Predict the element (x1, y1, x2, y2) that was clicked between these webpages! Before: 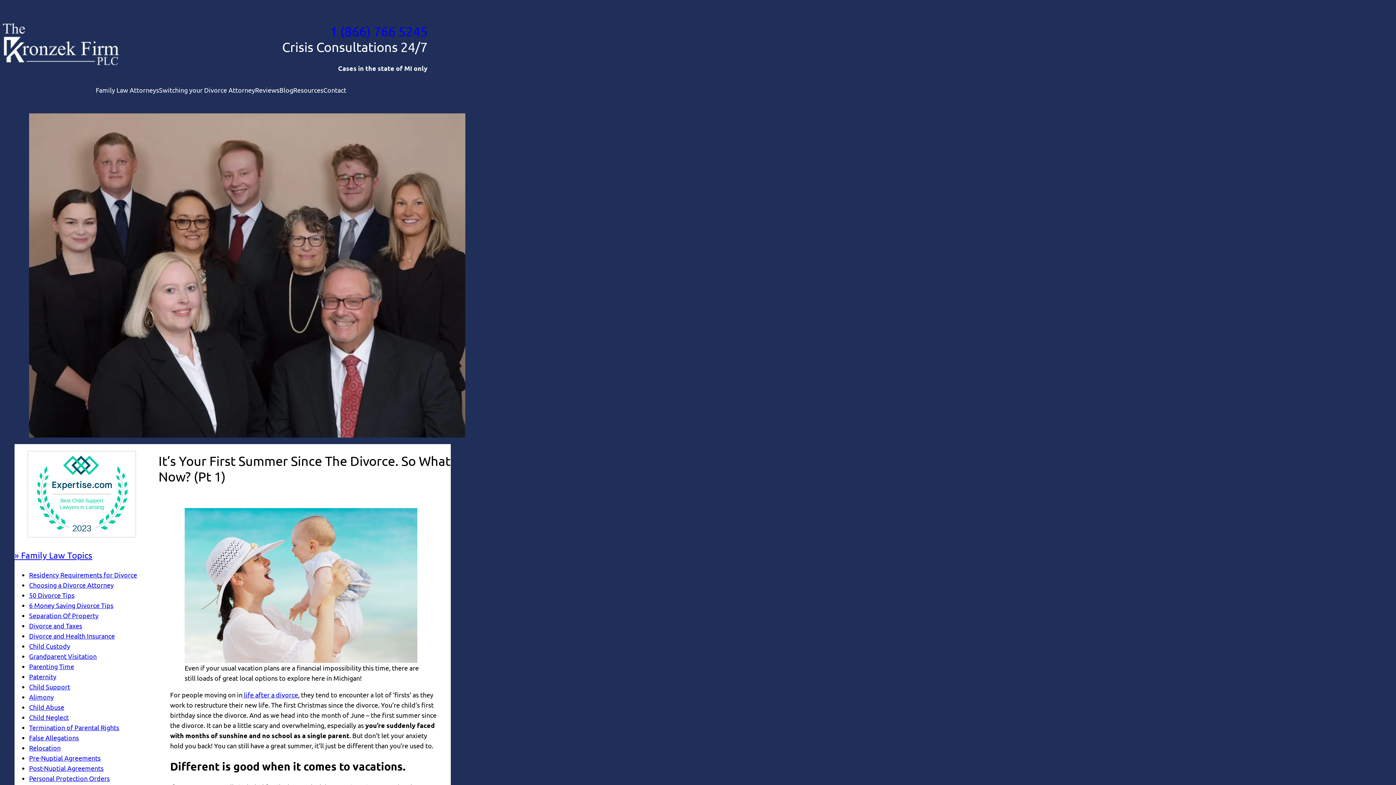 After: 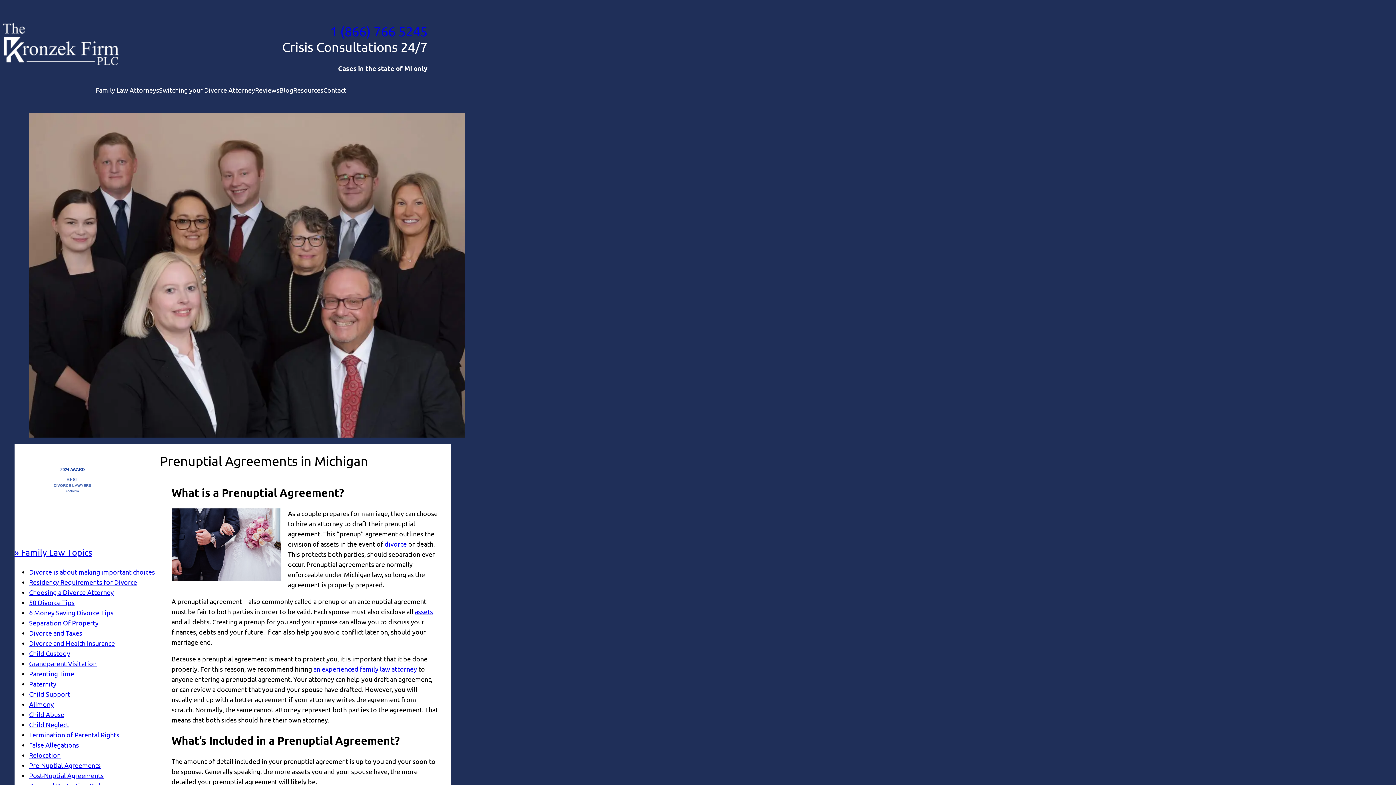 Action: label: Pre-Nuptial Agreements bbox: (29, 754, 100, 762)